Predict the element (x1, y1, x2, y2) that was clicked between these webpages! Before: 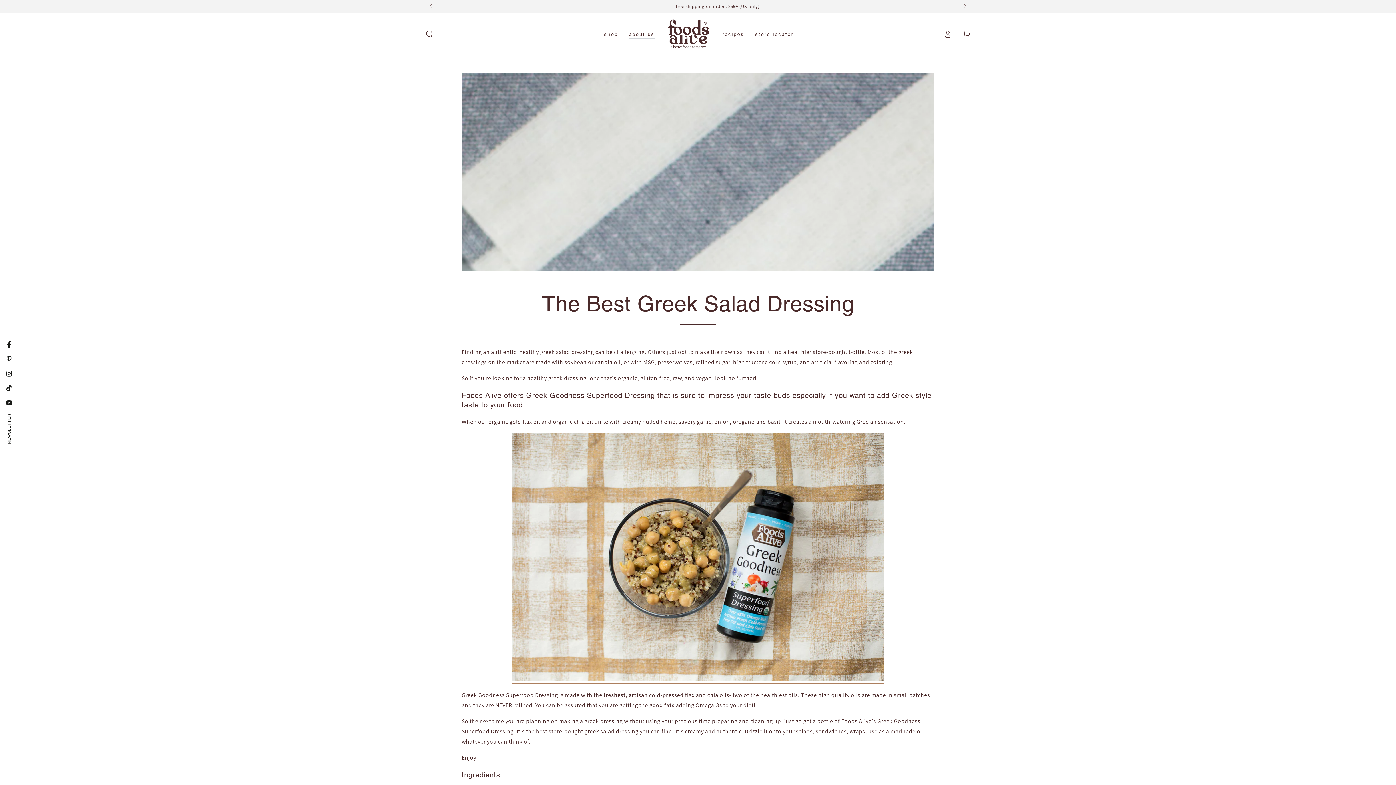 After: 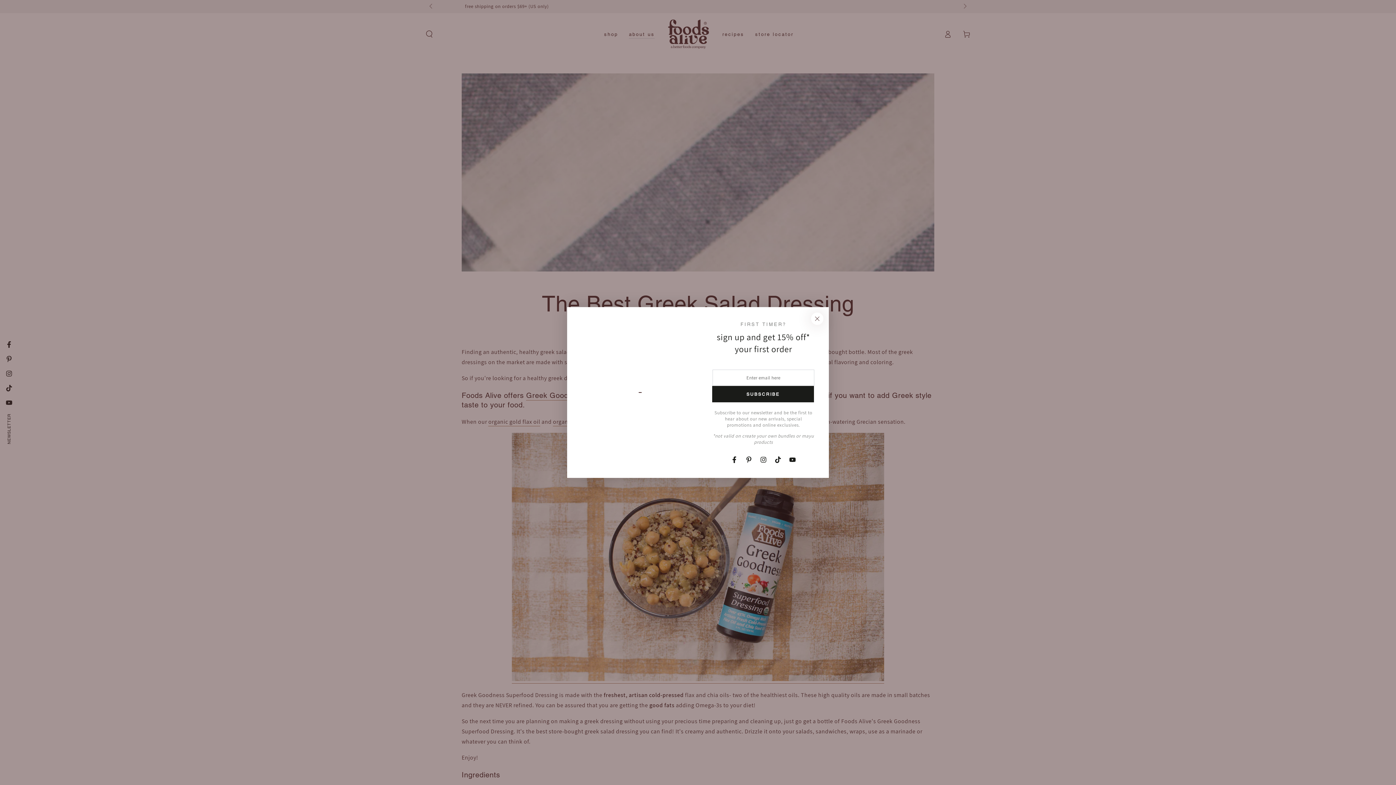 Action: bbox: (1, 381, 16, 395) label: TikTok